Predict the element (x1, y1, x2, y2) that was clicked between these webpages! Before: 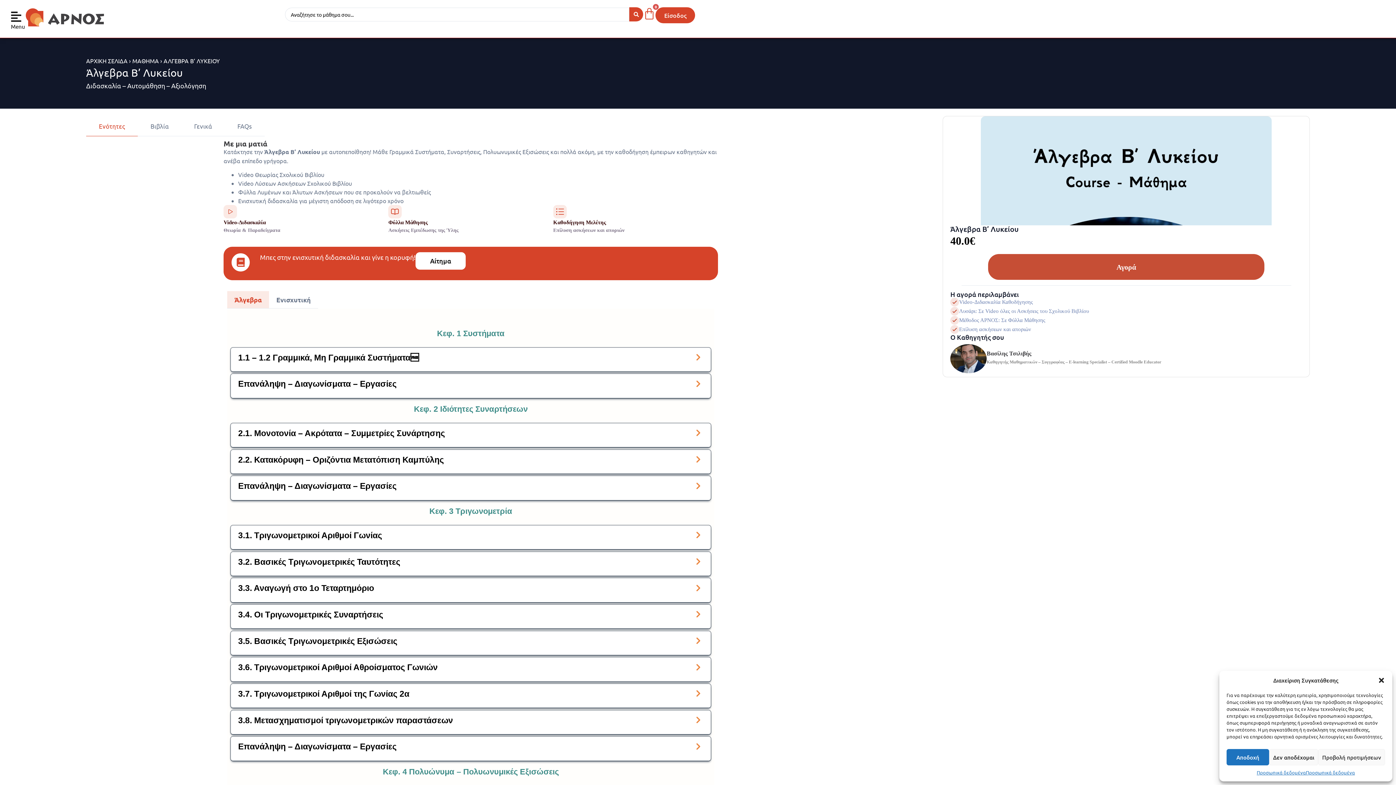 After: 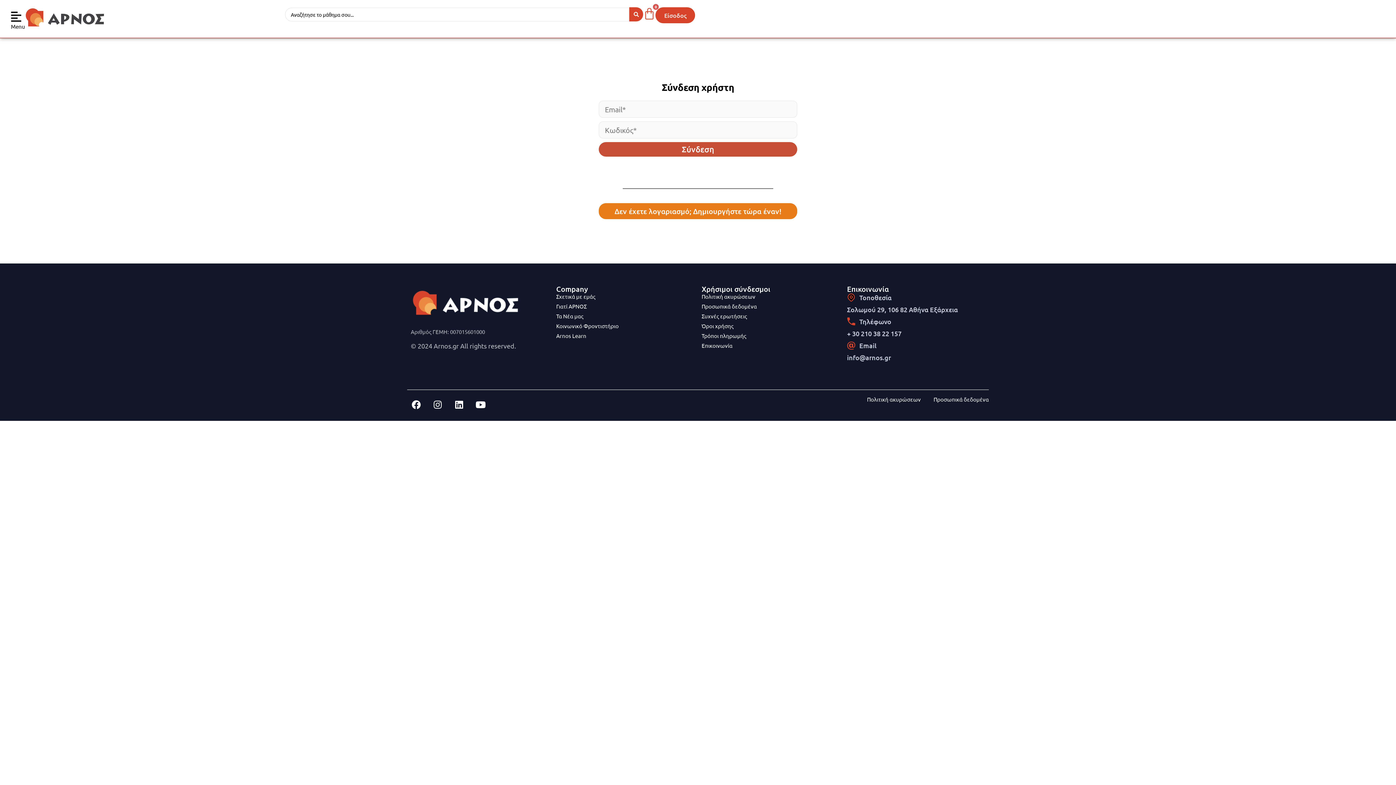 Action: bbox: (655, 7, 695, 23) label: Είσοδος